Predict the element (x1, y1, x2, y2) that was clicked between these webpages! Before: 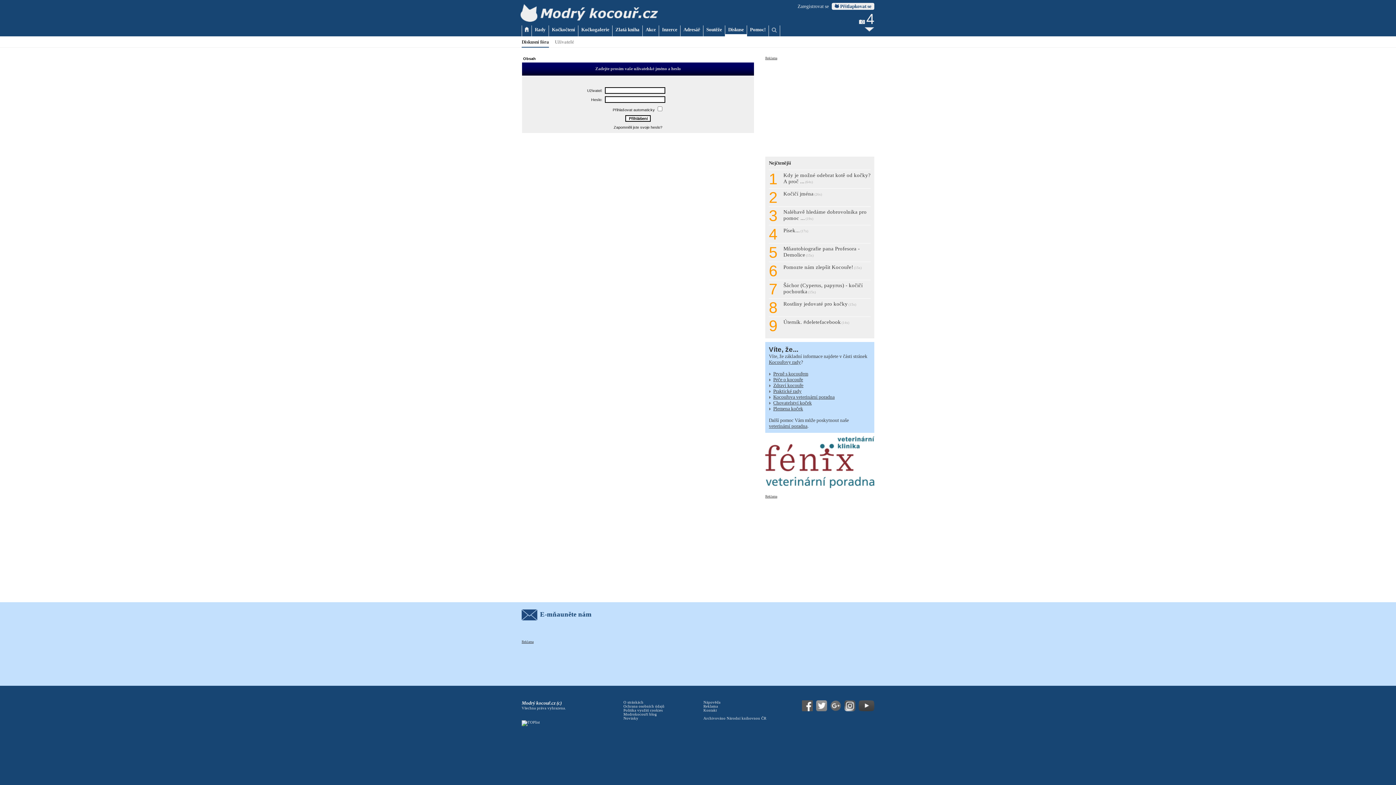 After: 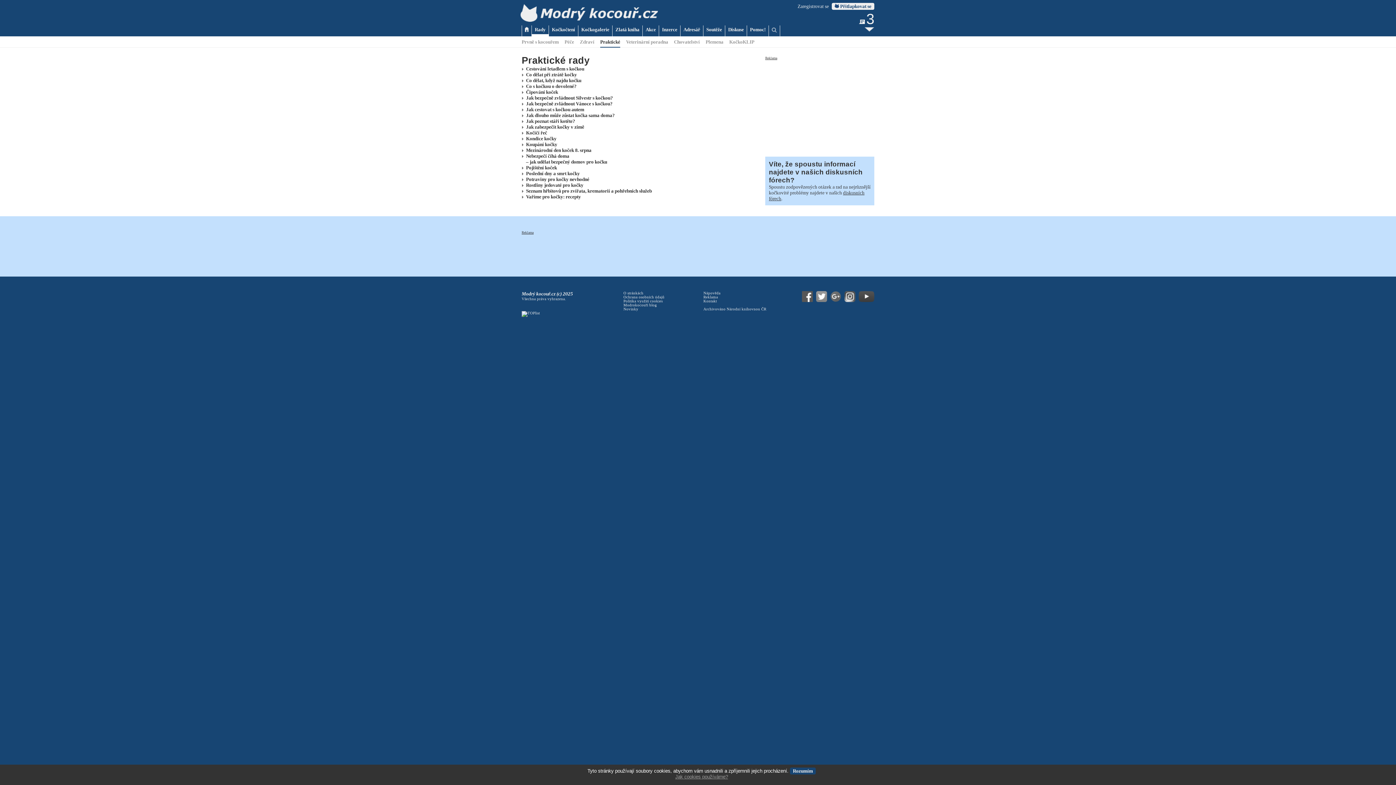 Action: bbox: (773, 388, 801, 394) label: Praktické rady